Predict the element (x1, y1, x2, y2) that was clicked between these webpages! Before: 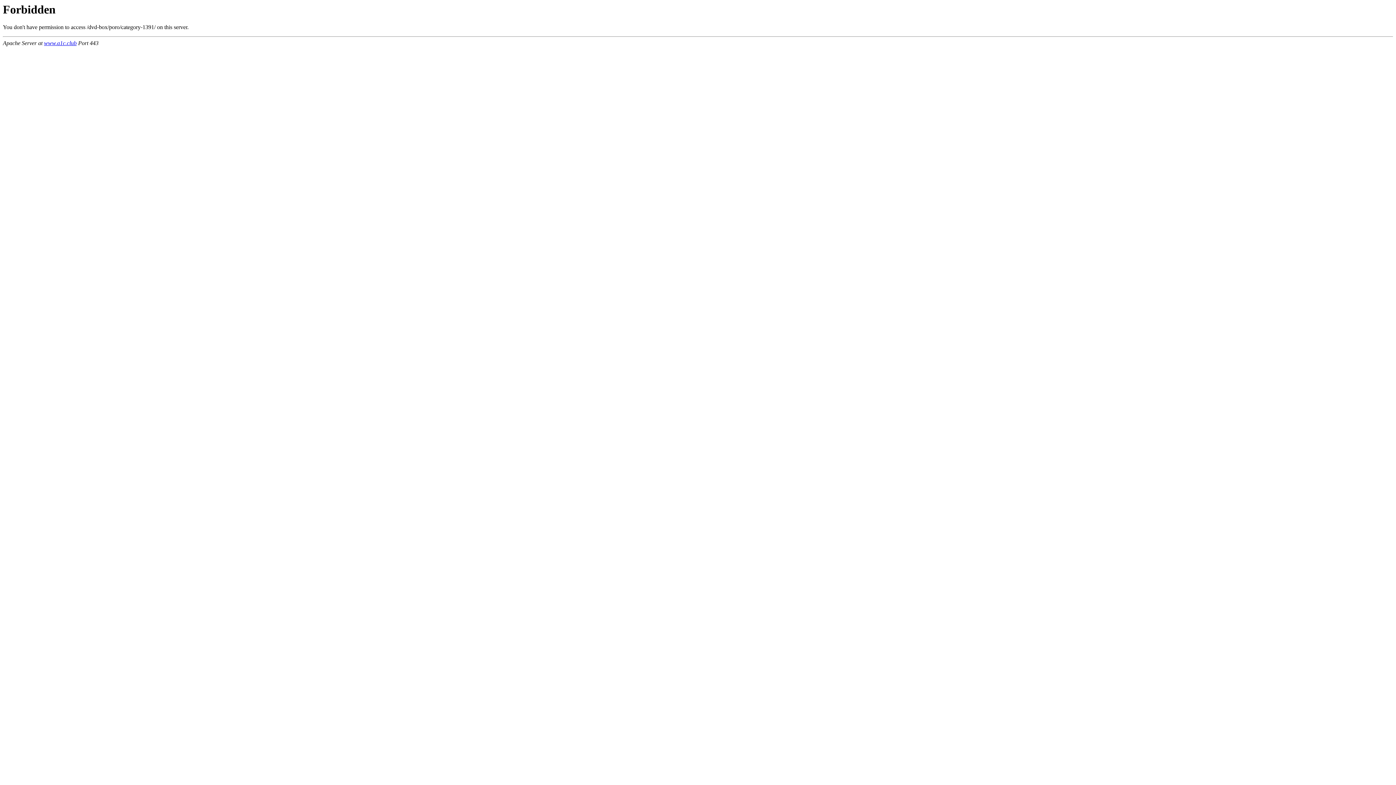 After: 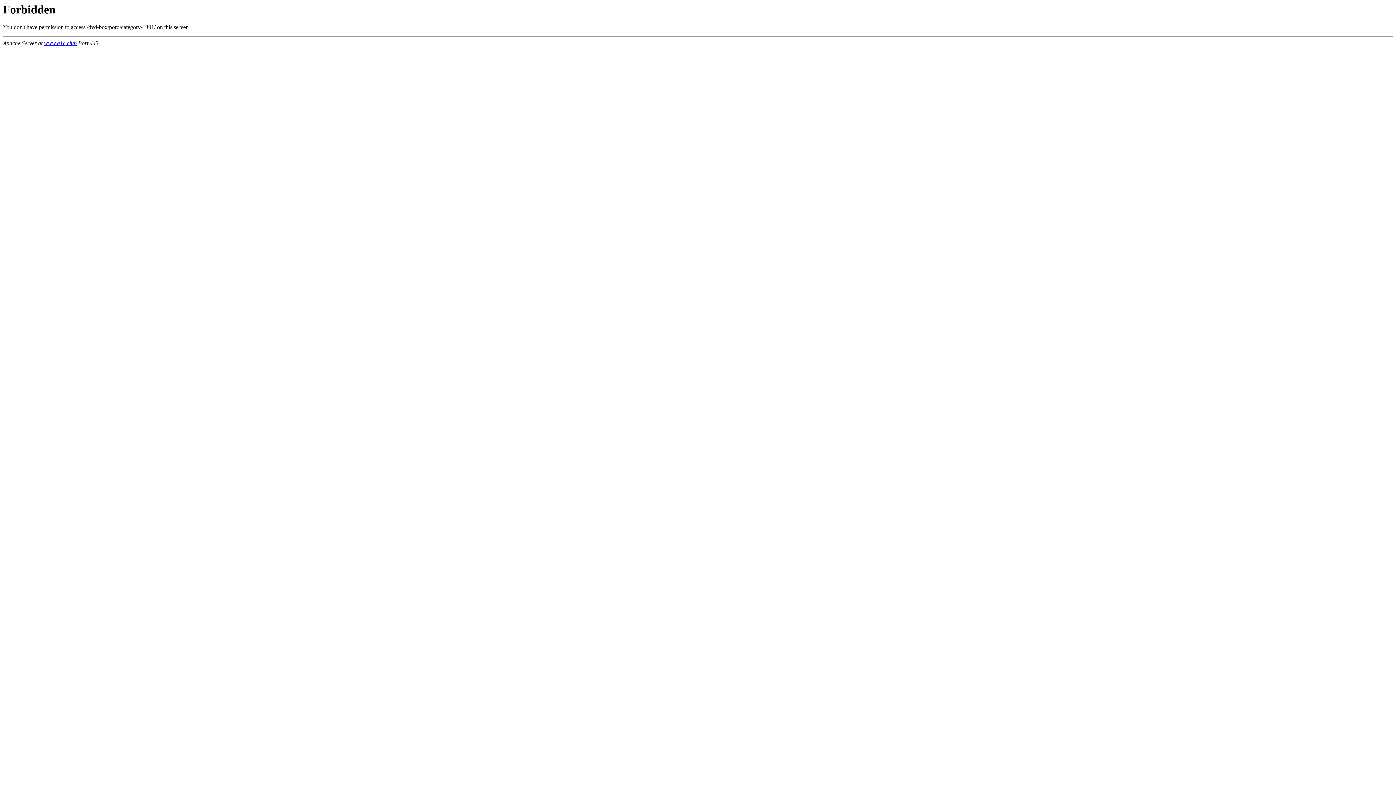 Action: bbox: (44, 40, 76, 46) label: www.a1c.club